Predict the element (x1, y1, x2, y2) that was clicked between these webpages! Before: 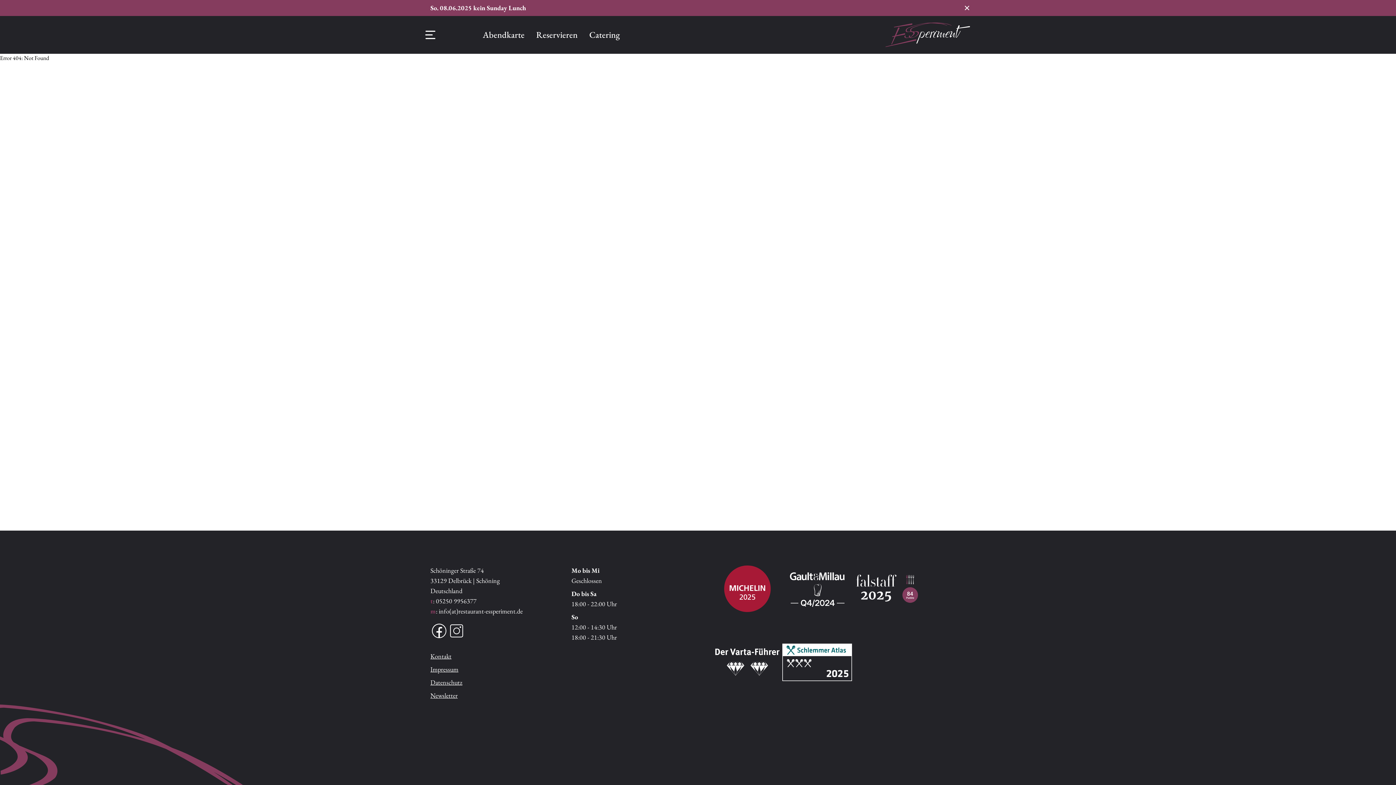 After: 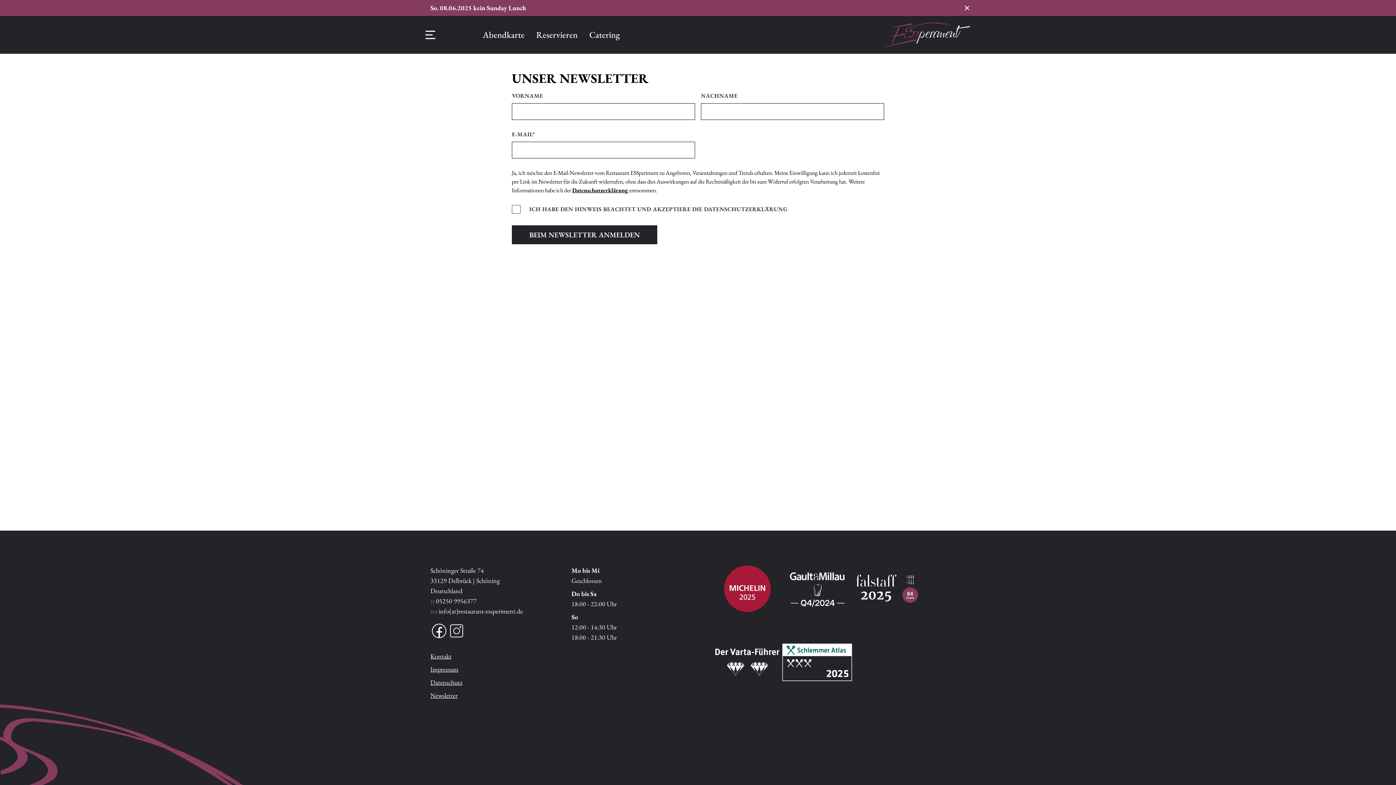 Action: bbox: (430, 691, 457, 700) label: Newsletter